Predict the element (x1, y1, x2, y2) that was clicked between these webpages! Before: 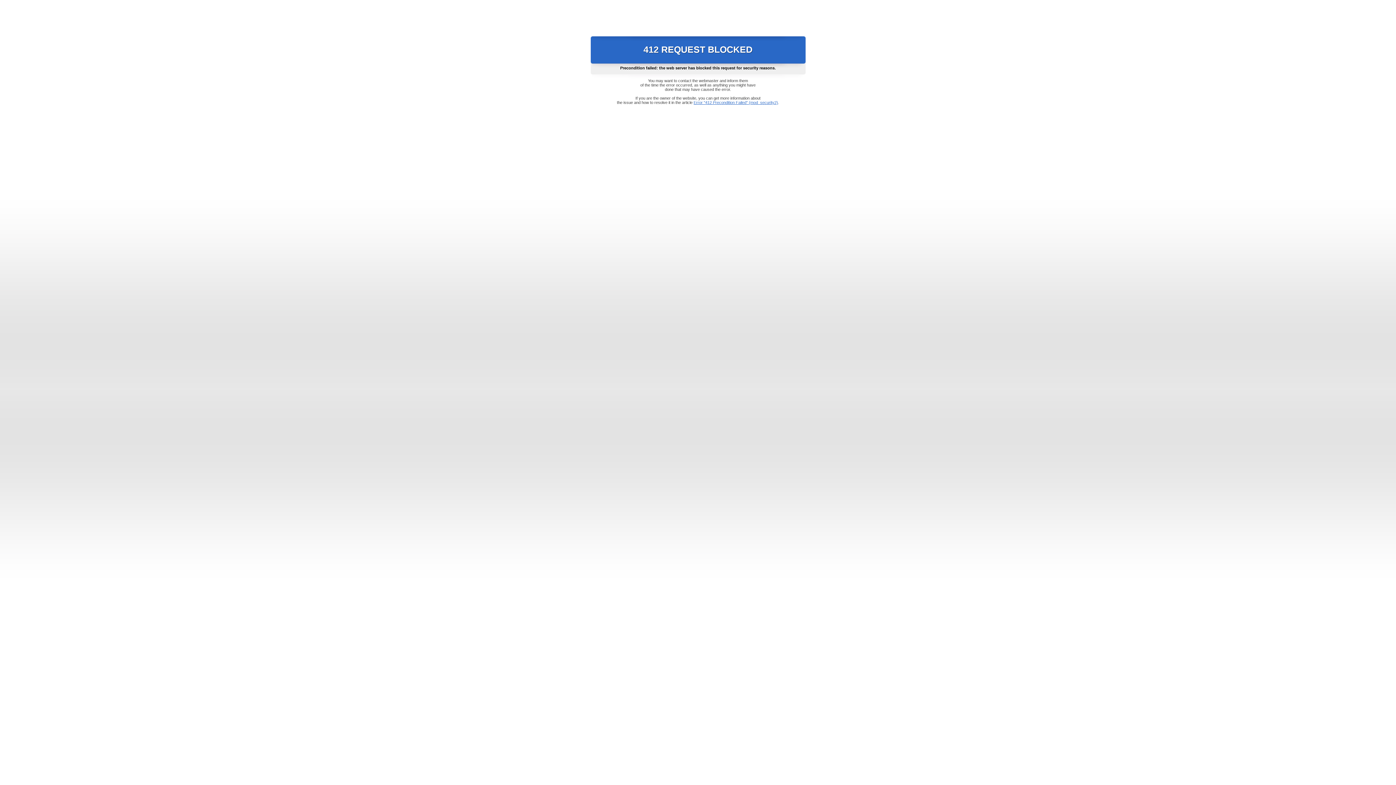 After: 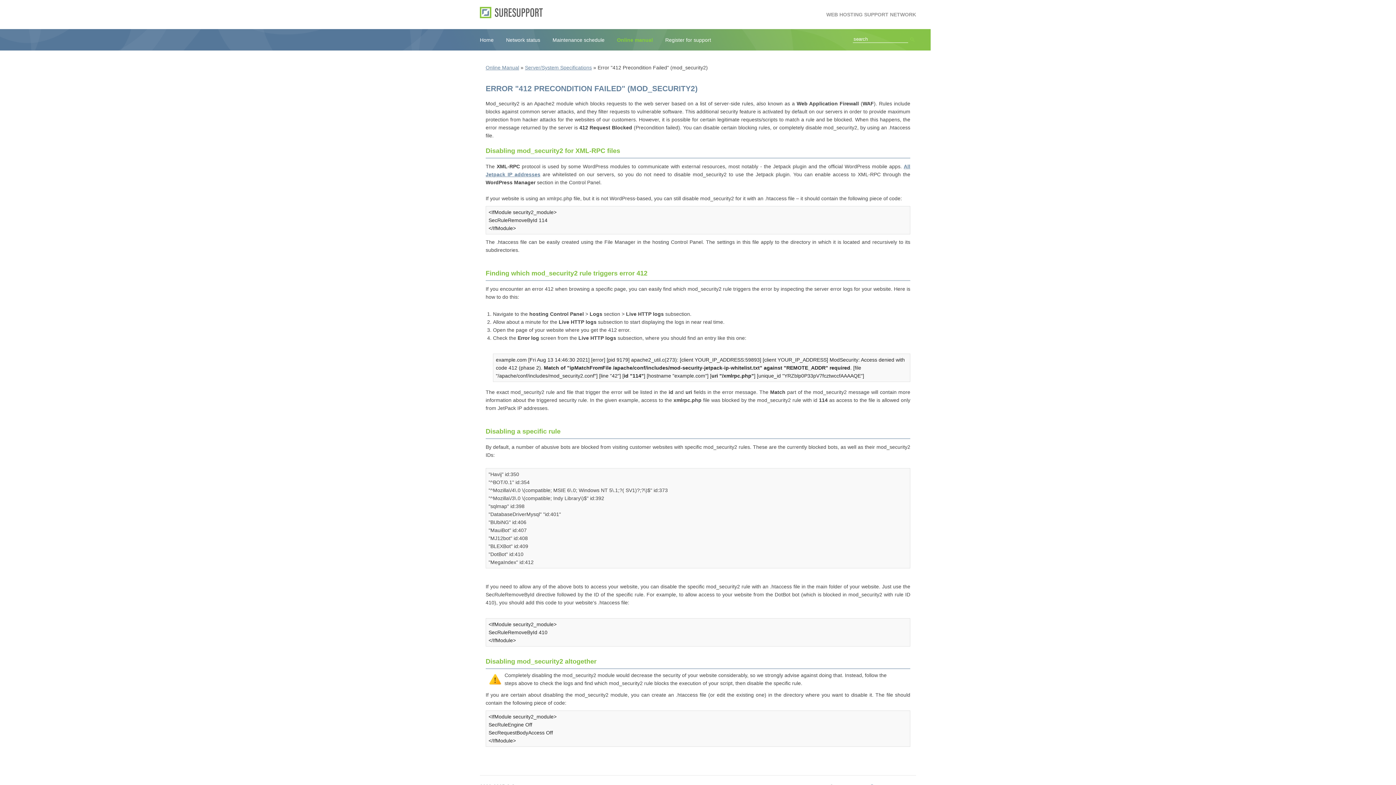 Action: bbox: (693, 100, 778, 104) label: Error "412 Precondition Failed" (mod_security2)